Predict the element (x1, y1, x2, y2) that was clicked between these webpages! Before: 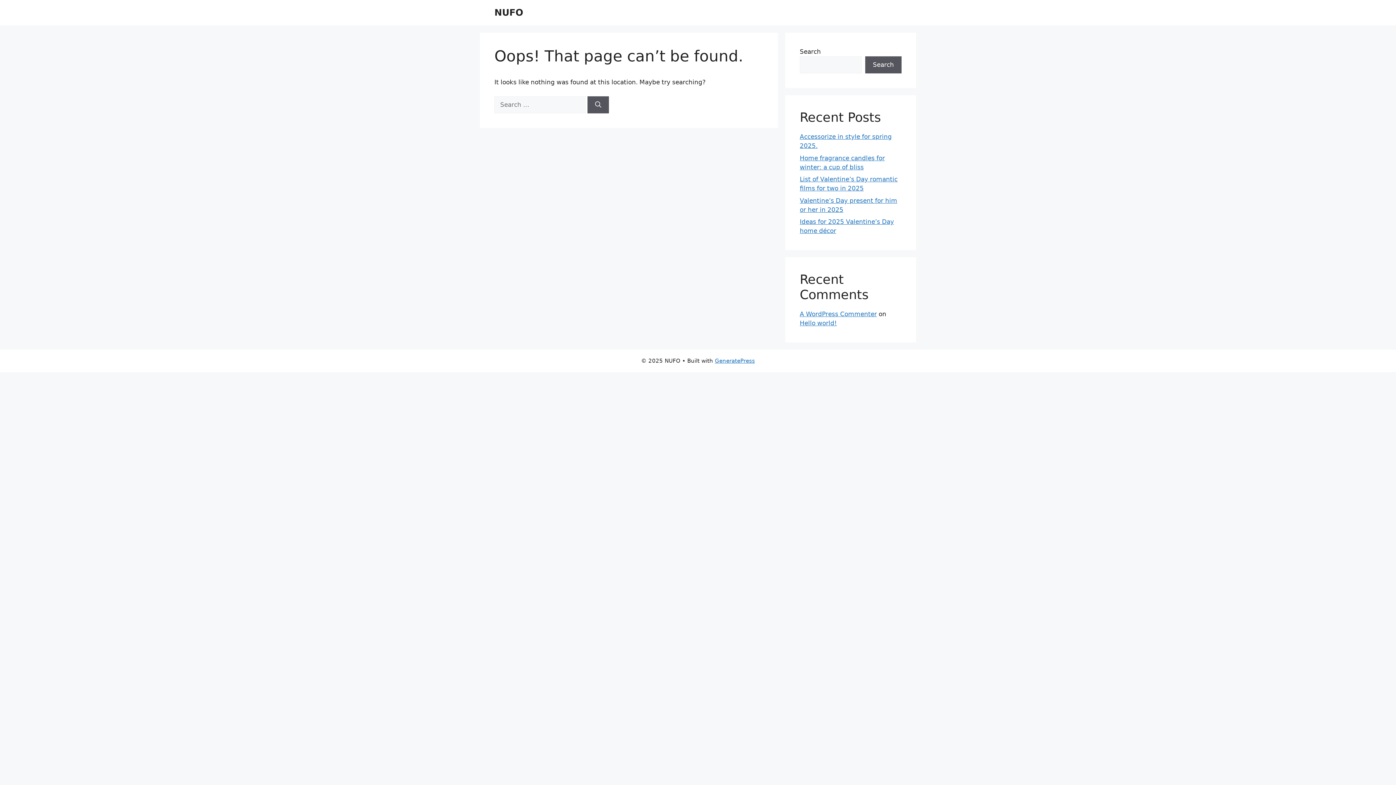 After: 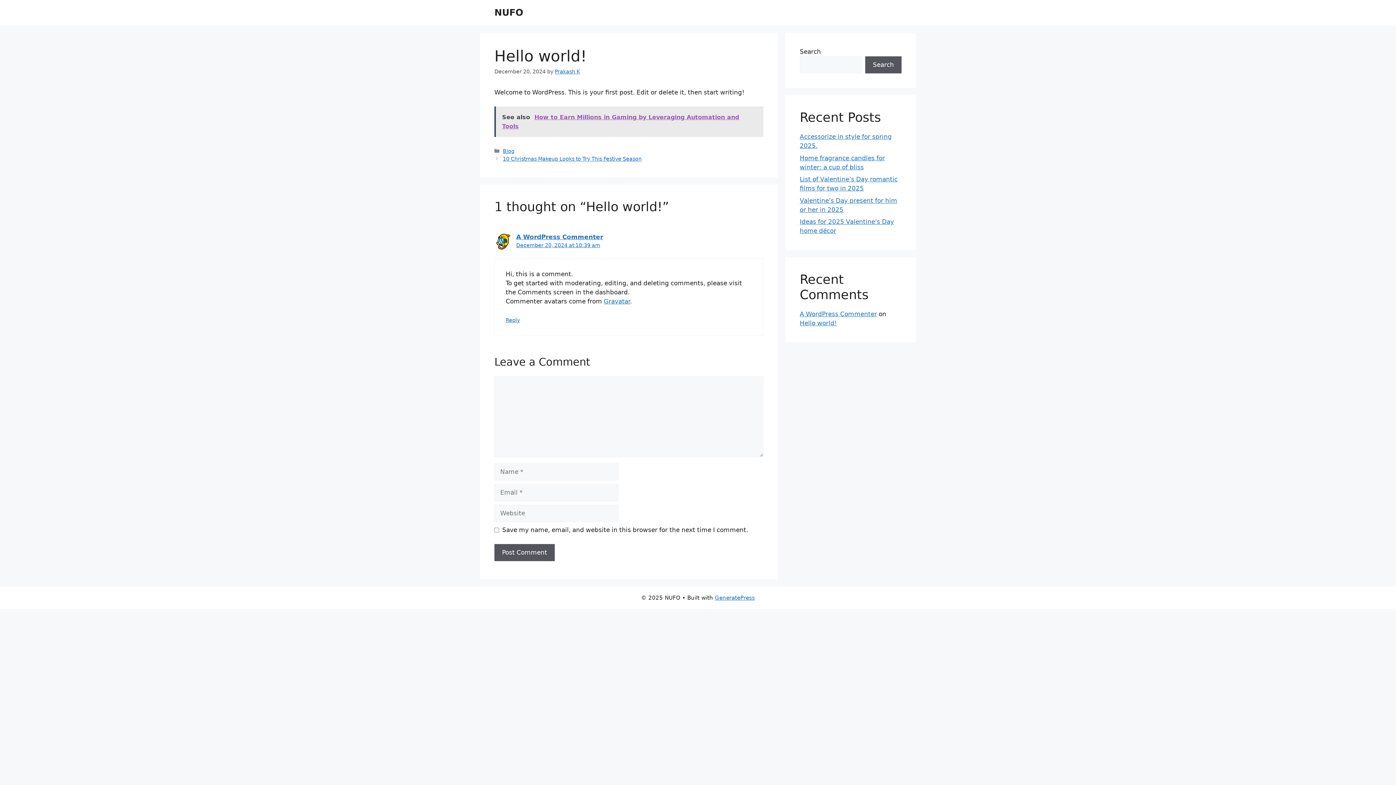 Action: bbox: (800, 319, 837, 326) label: Hello world!